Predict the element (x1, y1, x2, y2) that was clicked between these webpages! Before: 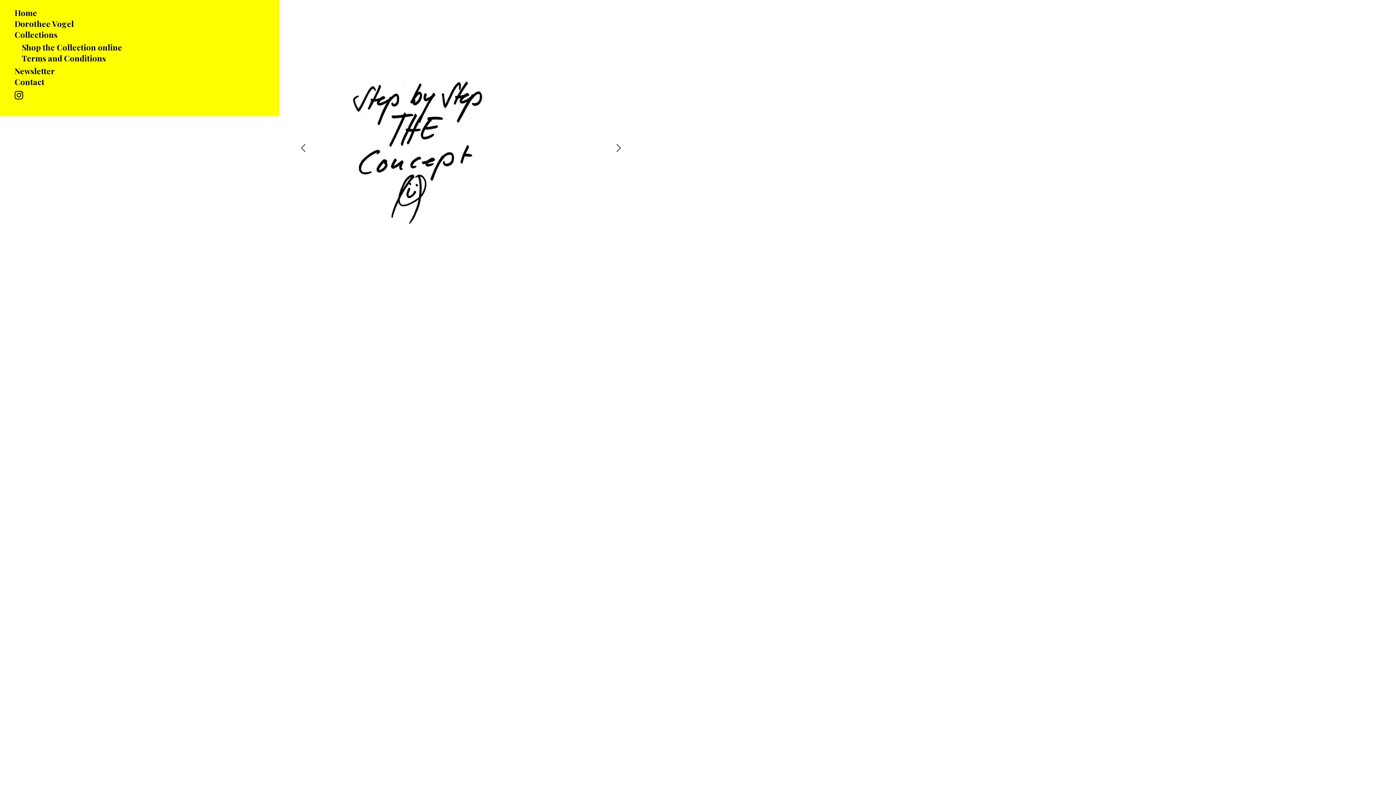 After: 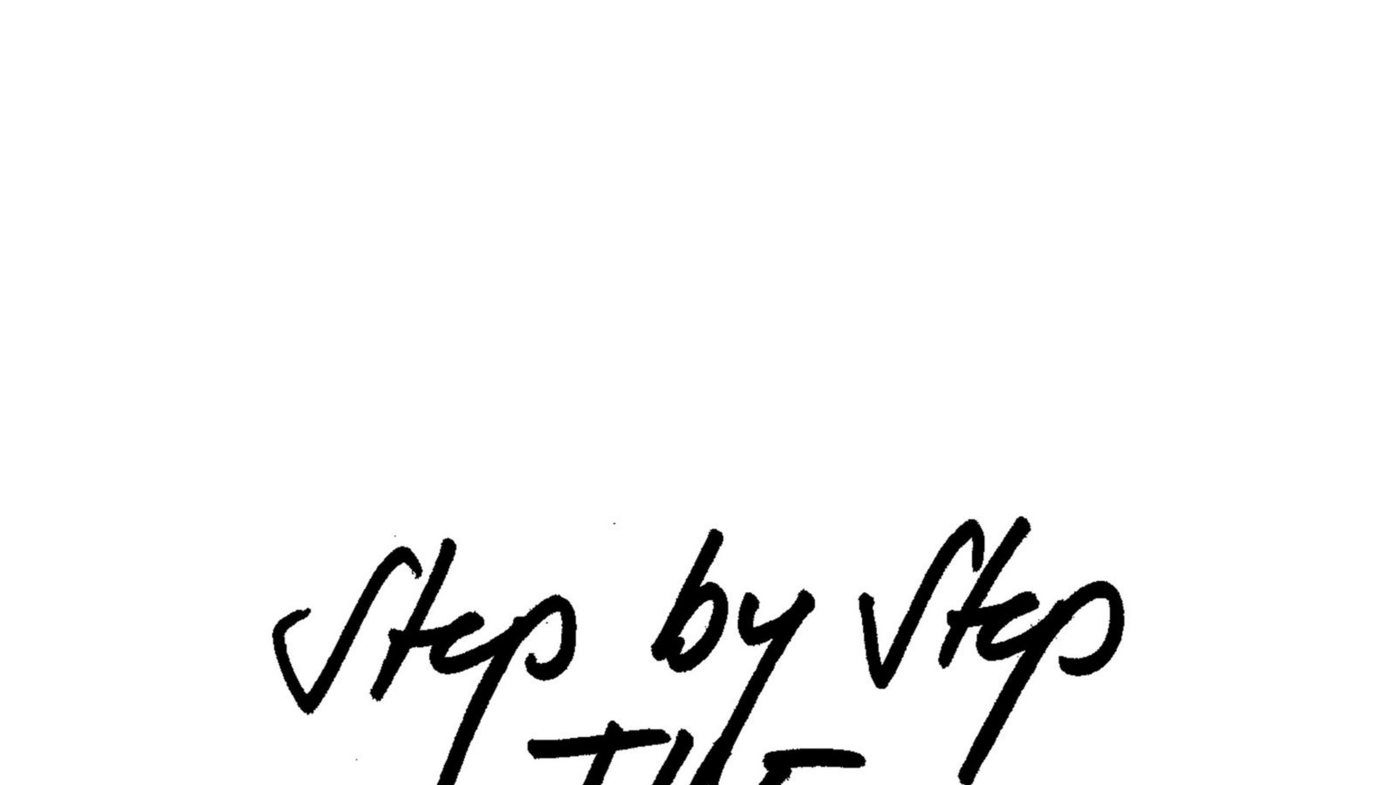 Action: bbox: (312, 3, 523, 285)